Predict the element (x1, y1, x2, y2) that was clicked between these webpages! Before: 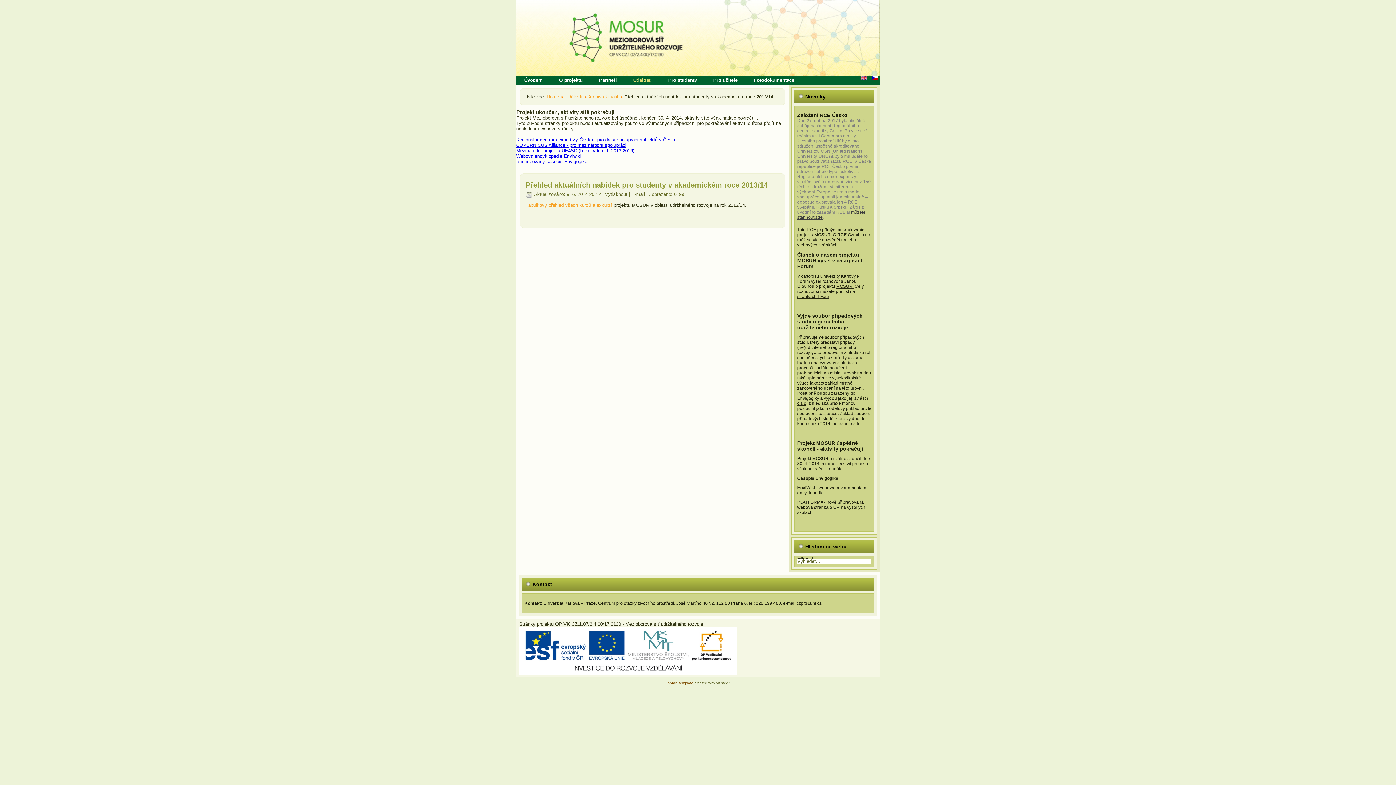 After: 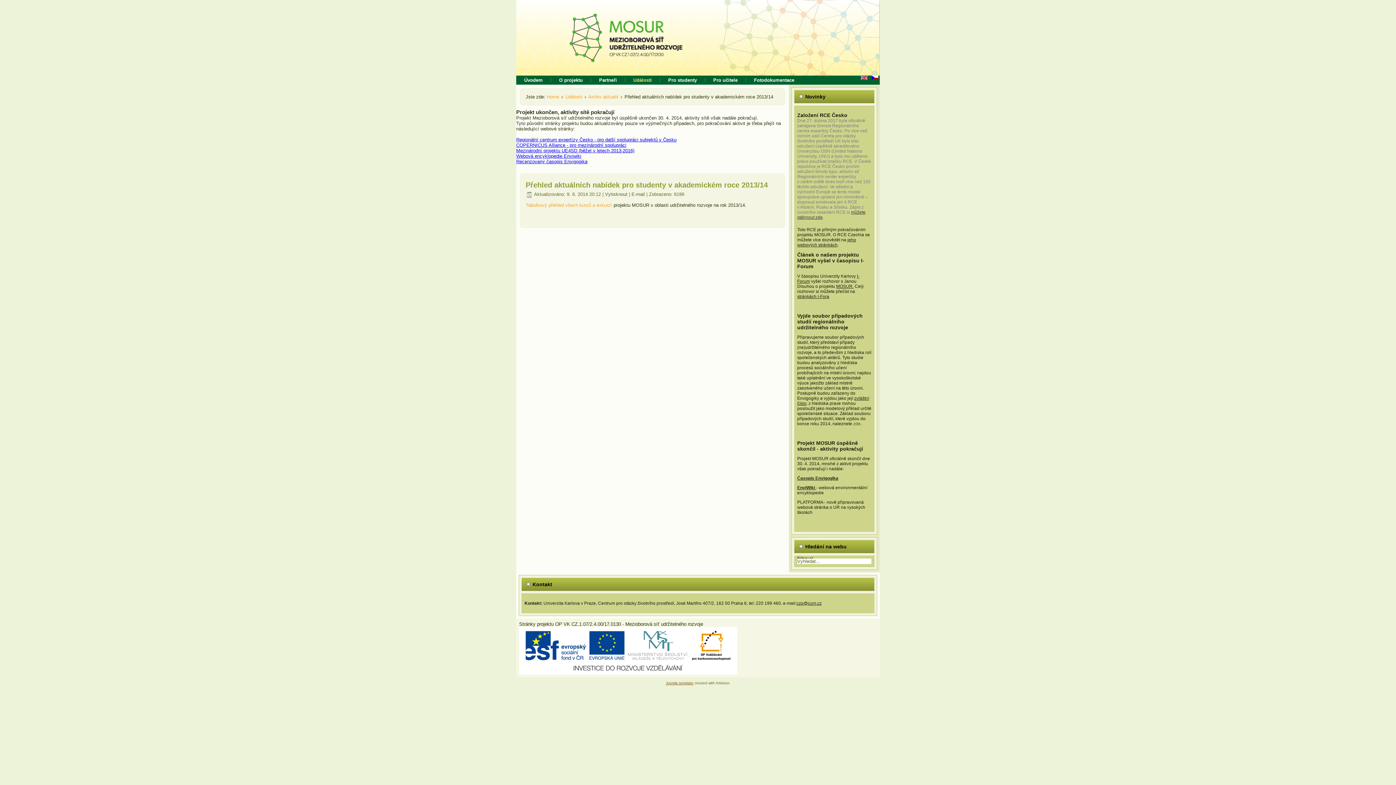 Action: label: zde bbox: (853, 421, 860, 426)